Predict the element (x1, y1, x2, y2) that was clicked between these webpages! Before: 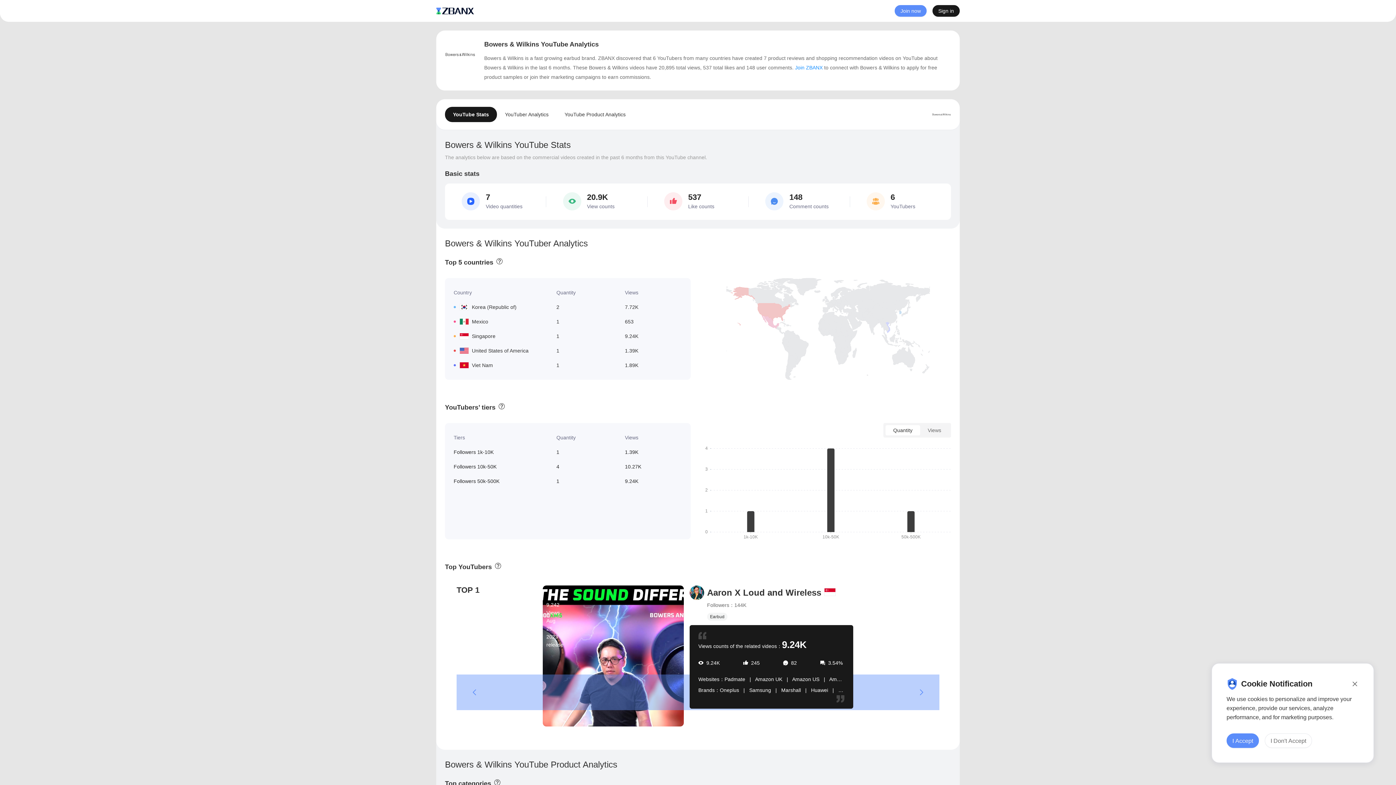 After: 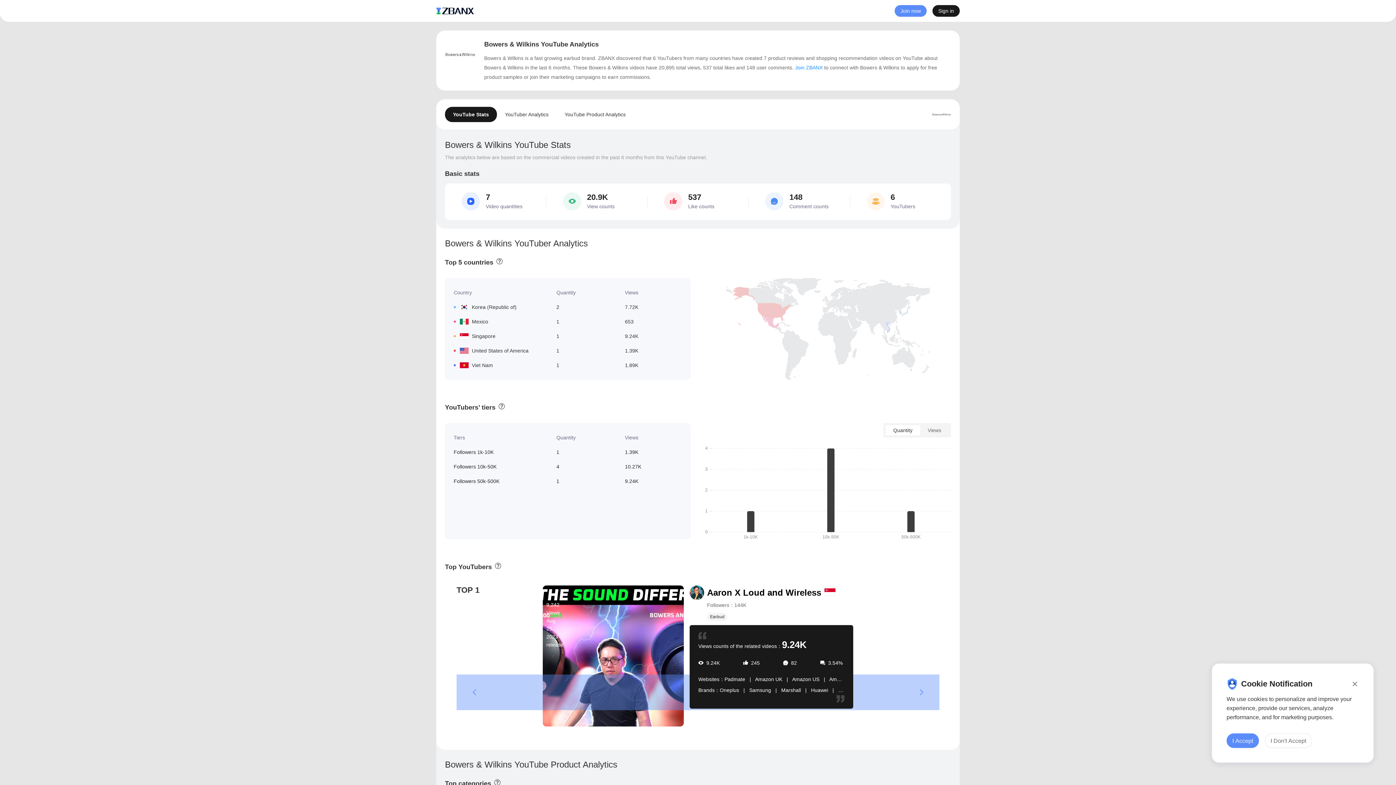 Action: label: Aaron X Loud and Wireless bbox: (707, 587, 821, 598)